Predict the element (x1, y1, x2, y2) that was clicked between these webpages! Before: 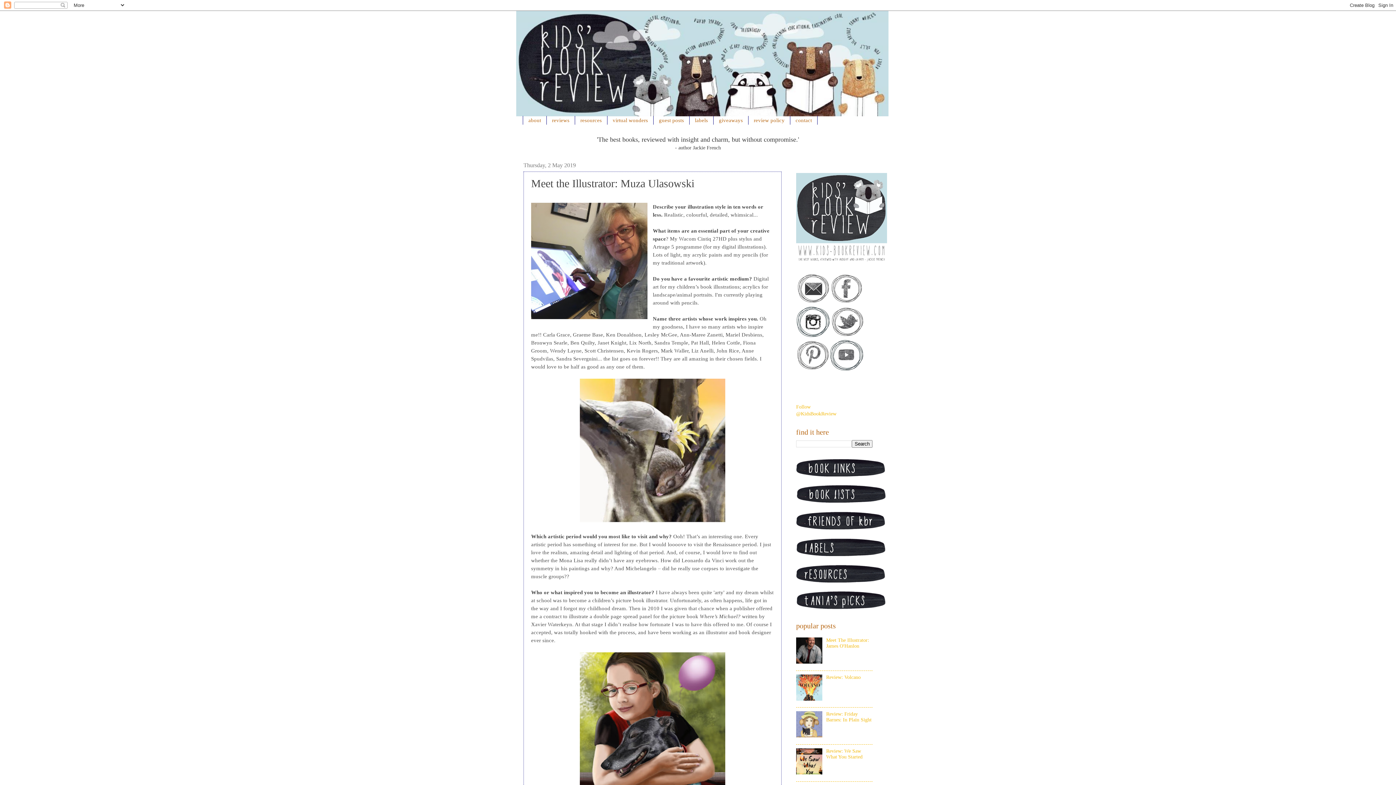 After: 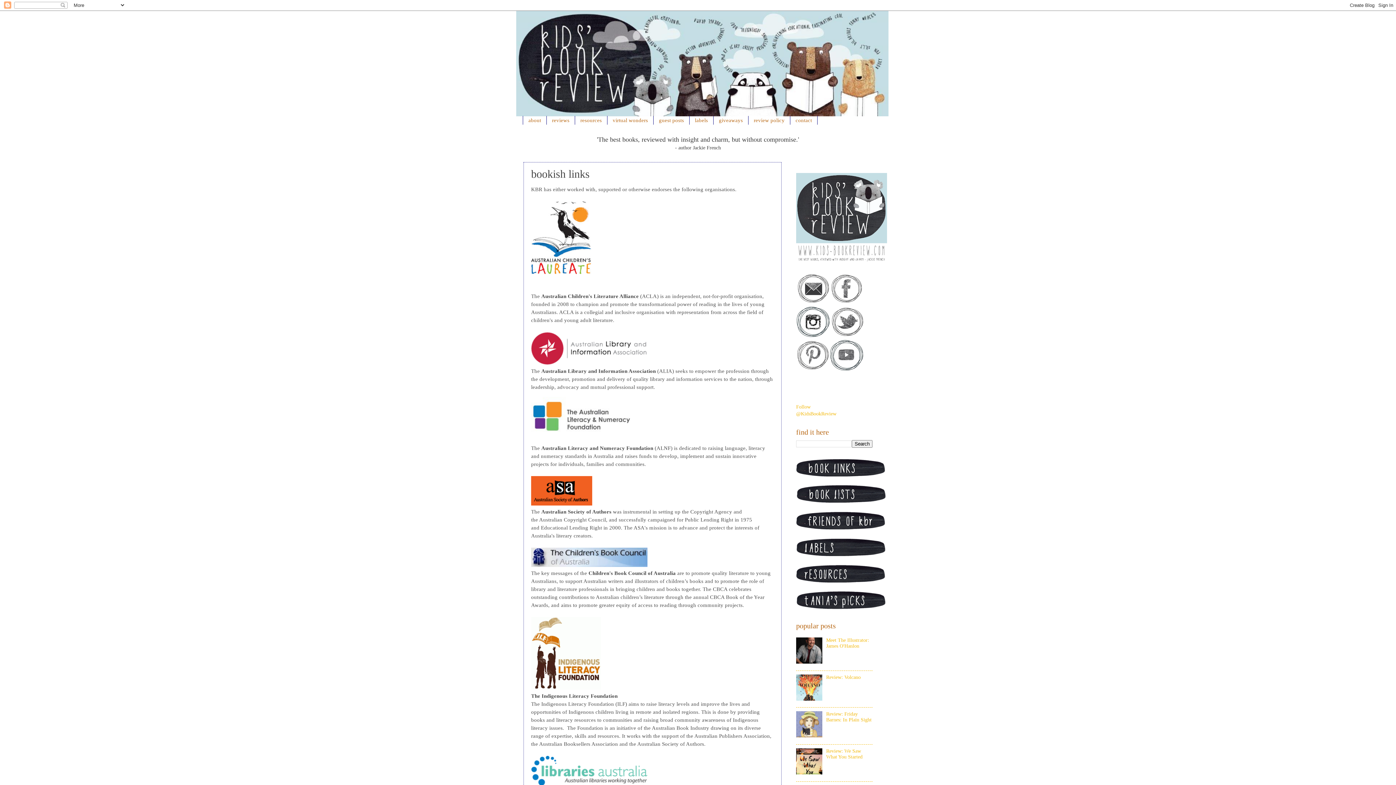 Action: bbox: (796, 472, 886, 477)